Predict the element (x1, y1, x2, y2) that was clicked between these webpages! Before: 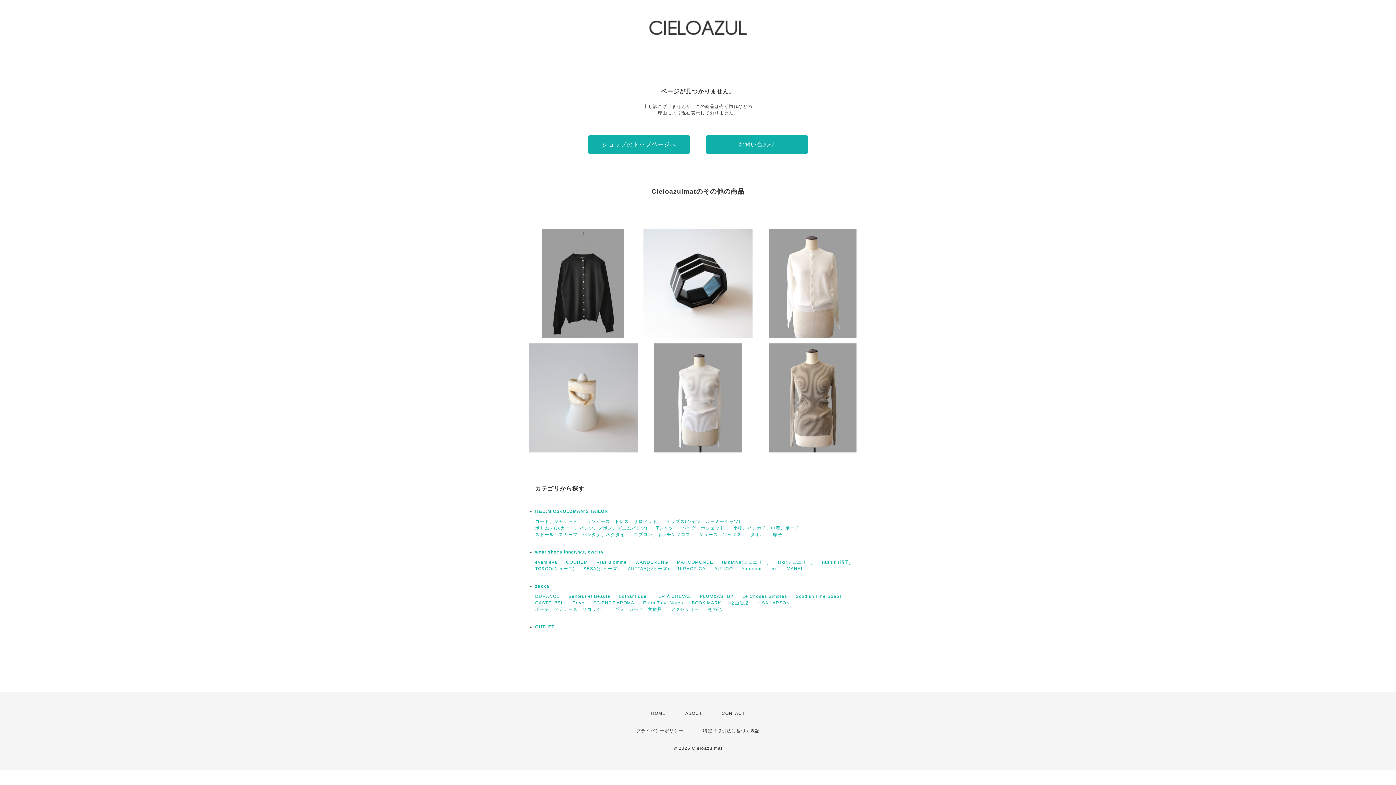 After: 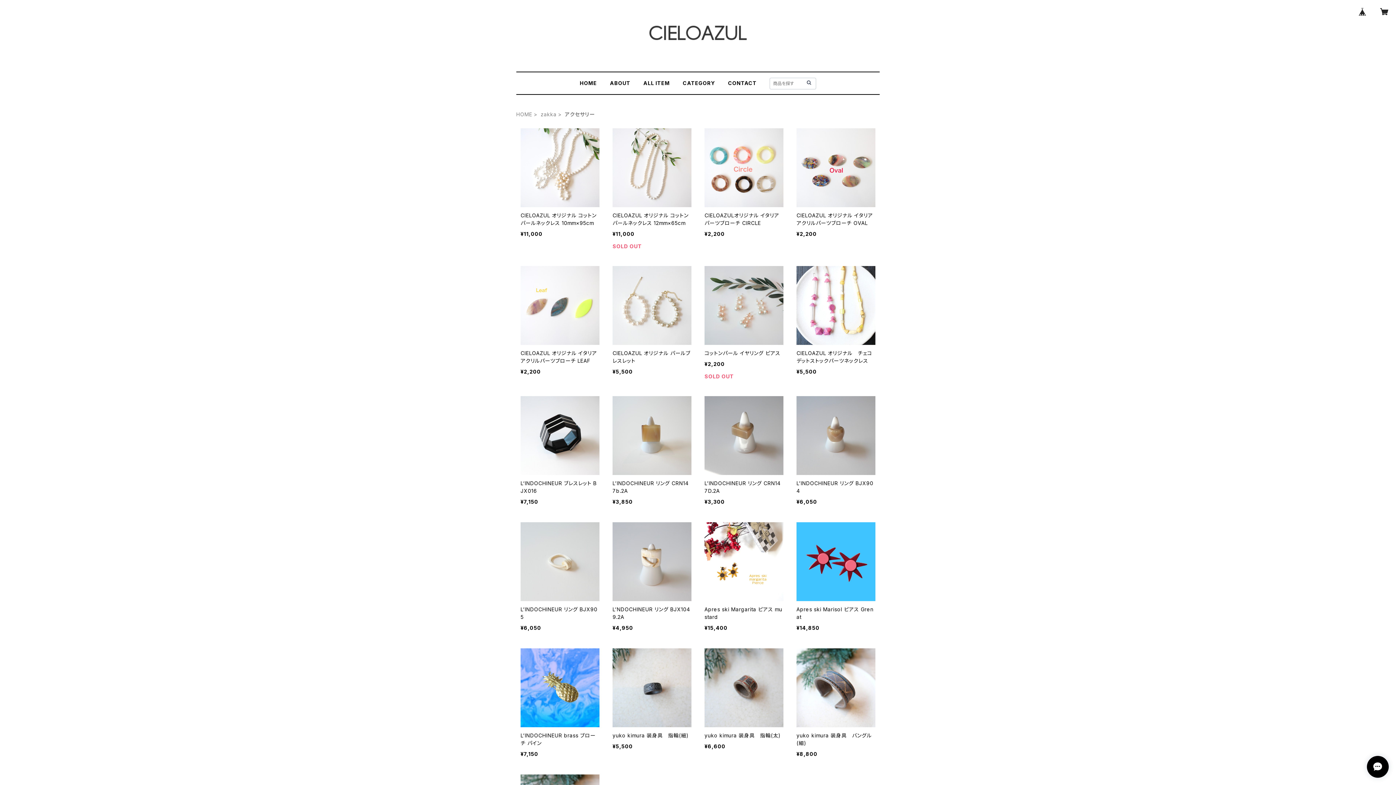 Action: label: アクセサリー bbox: (670, 607, 699, 612)